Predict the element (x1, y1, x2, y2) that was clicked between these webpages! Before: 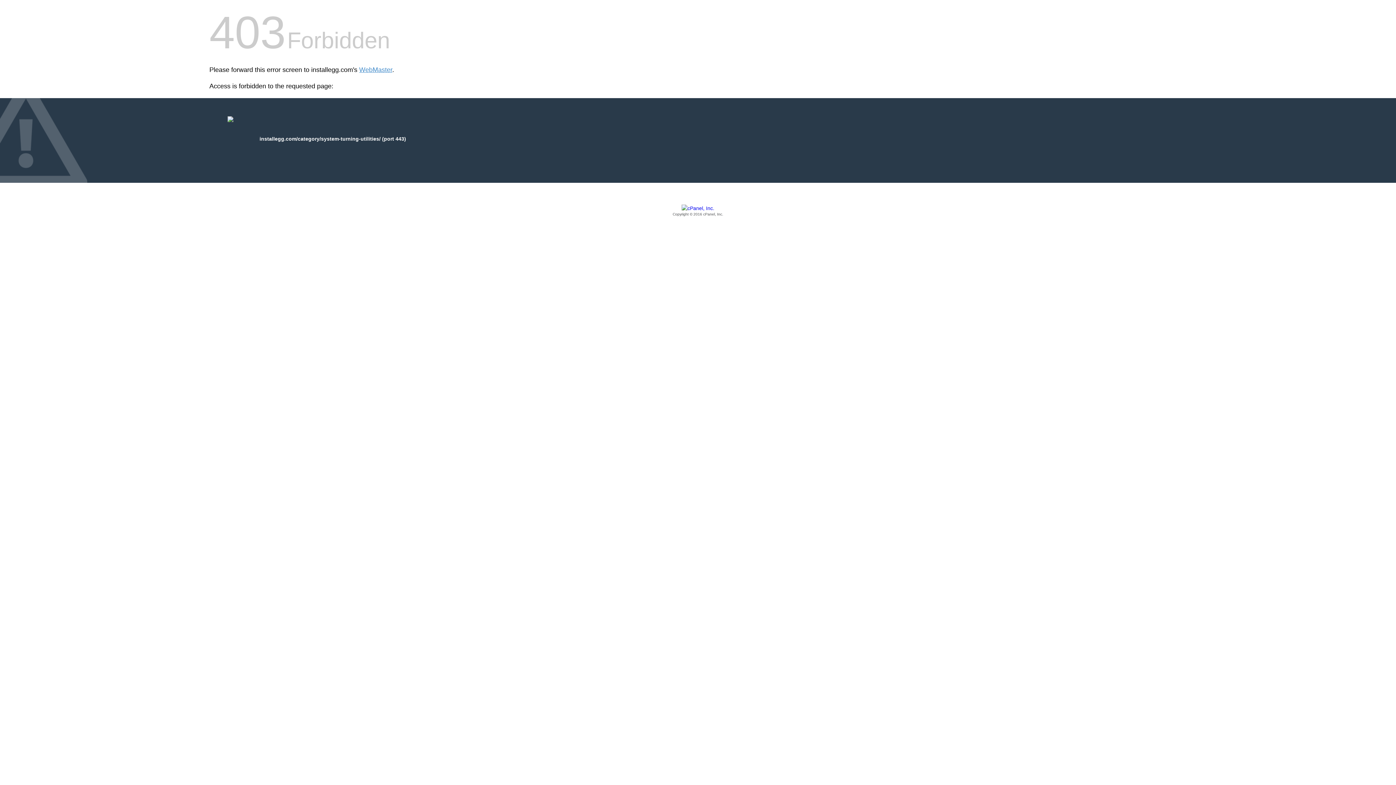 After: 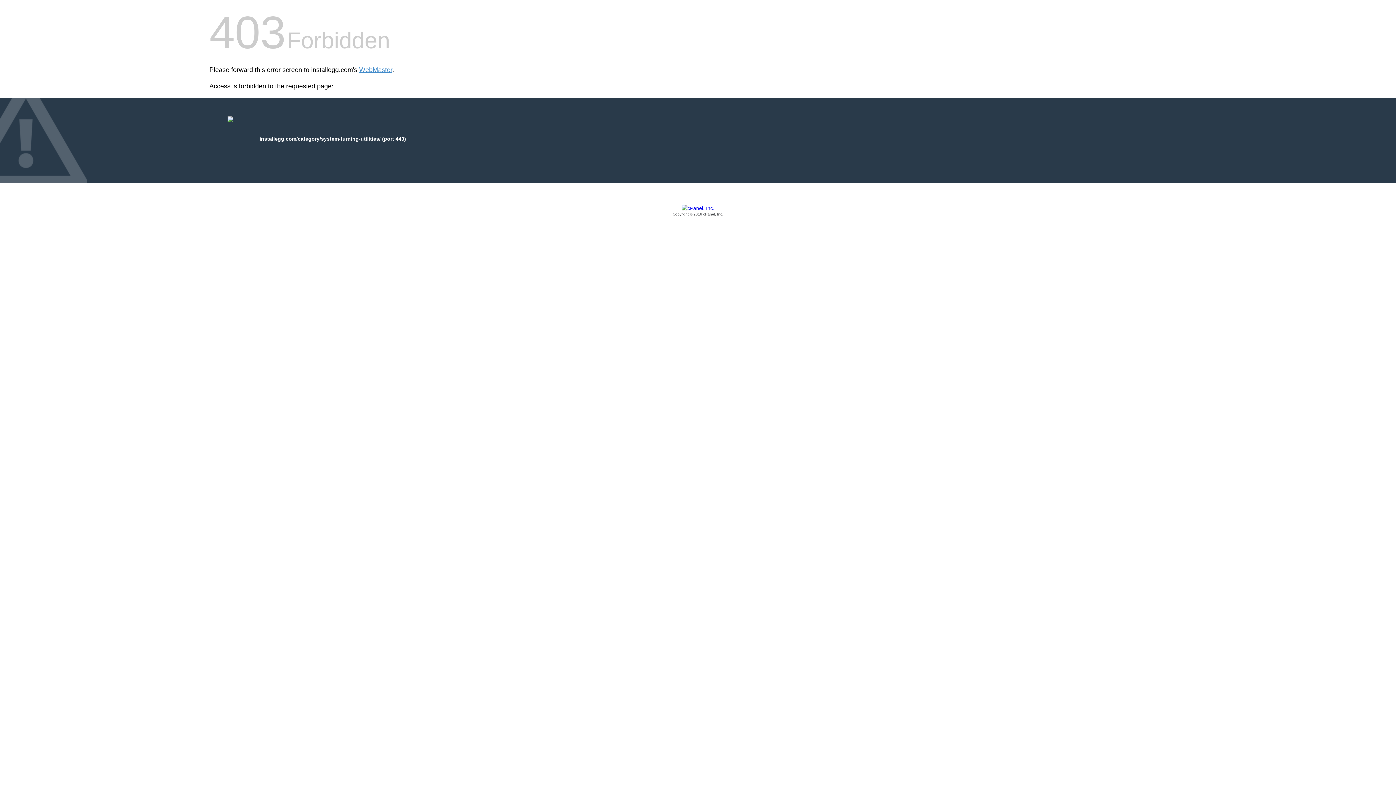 Action: bbox: (209, 205, 1186, 217) label: Copyright © 2016 cPanel, Inc.